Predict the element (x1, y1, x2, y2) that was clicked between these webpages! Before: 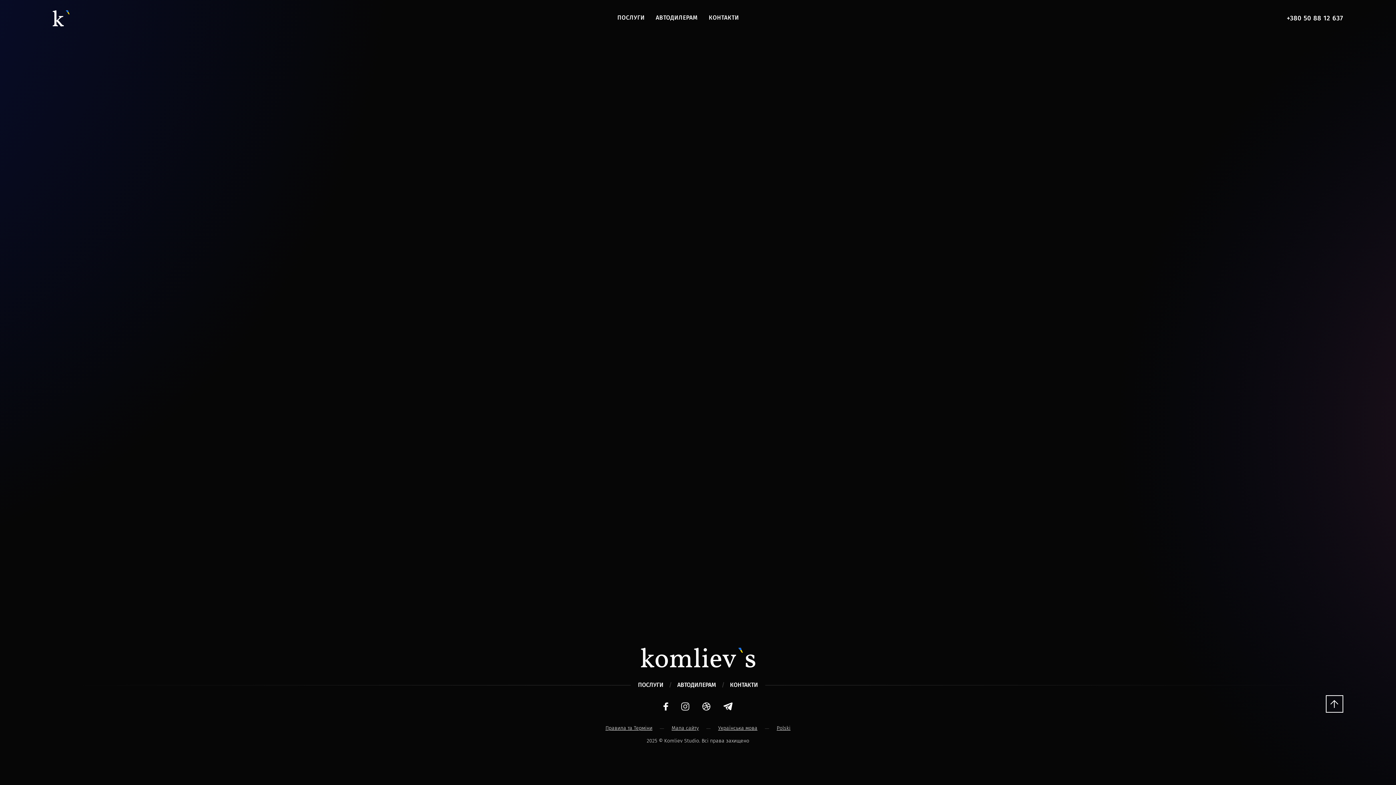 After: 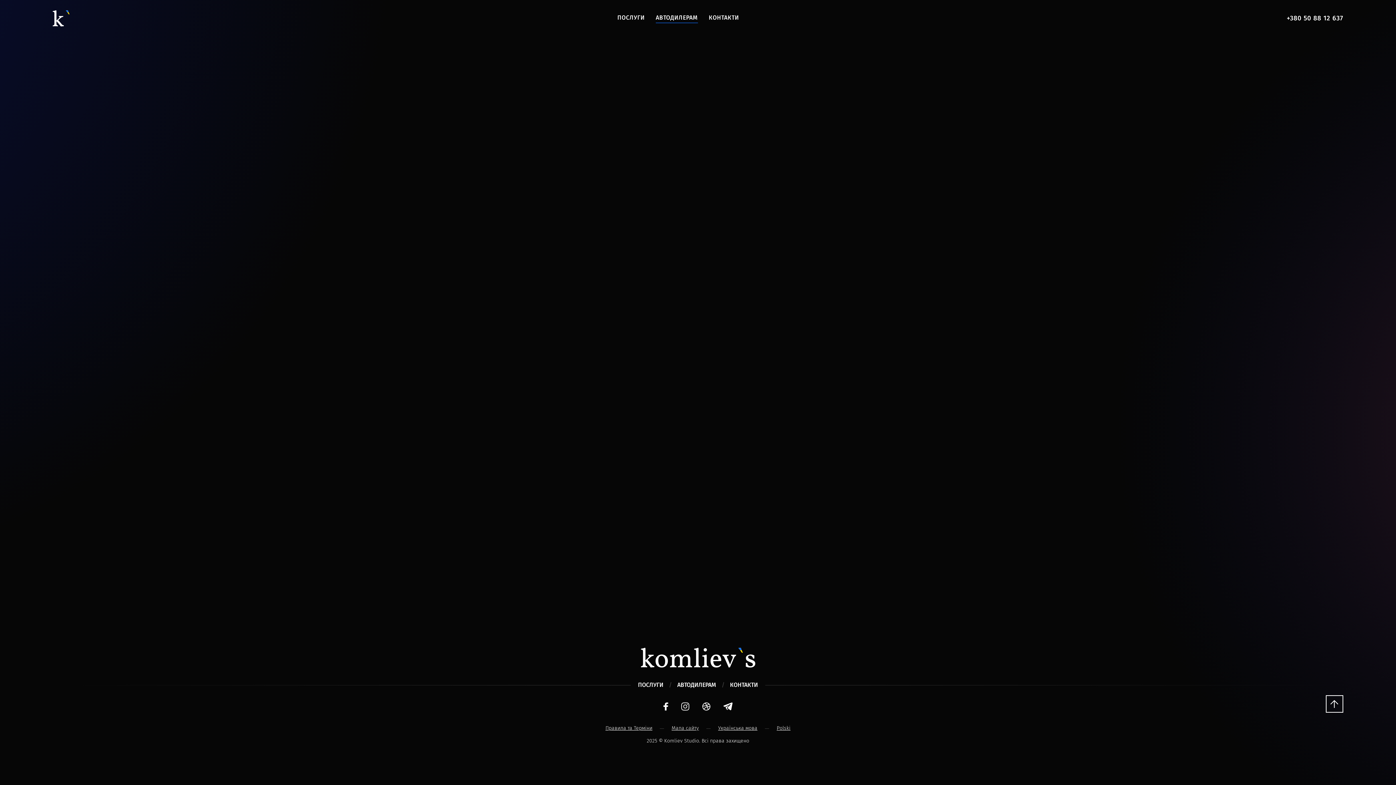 Action: label: АВТОДИЛЕРАМ bbox: (677, 681, 716, 688)